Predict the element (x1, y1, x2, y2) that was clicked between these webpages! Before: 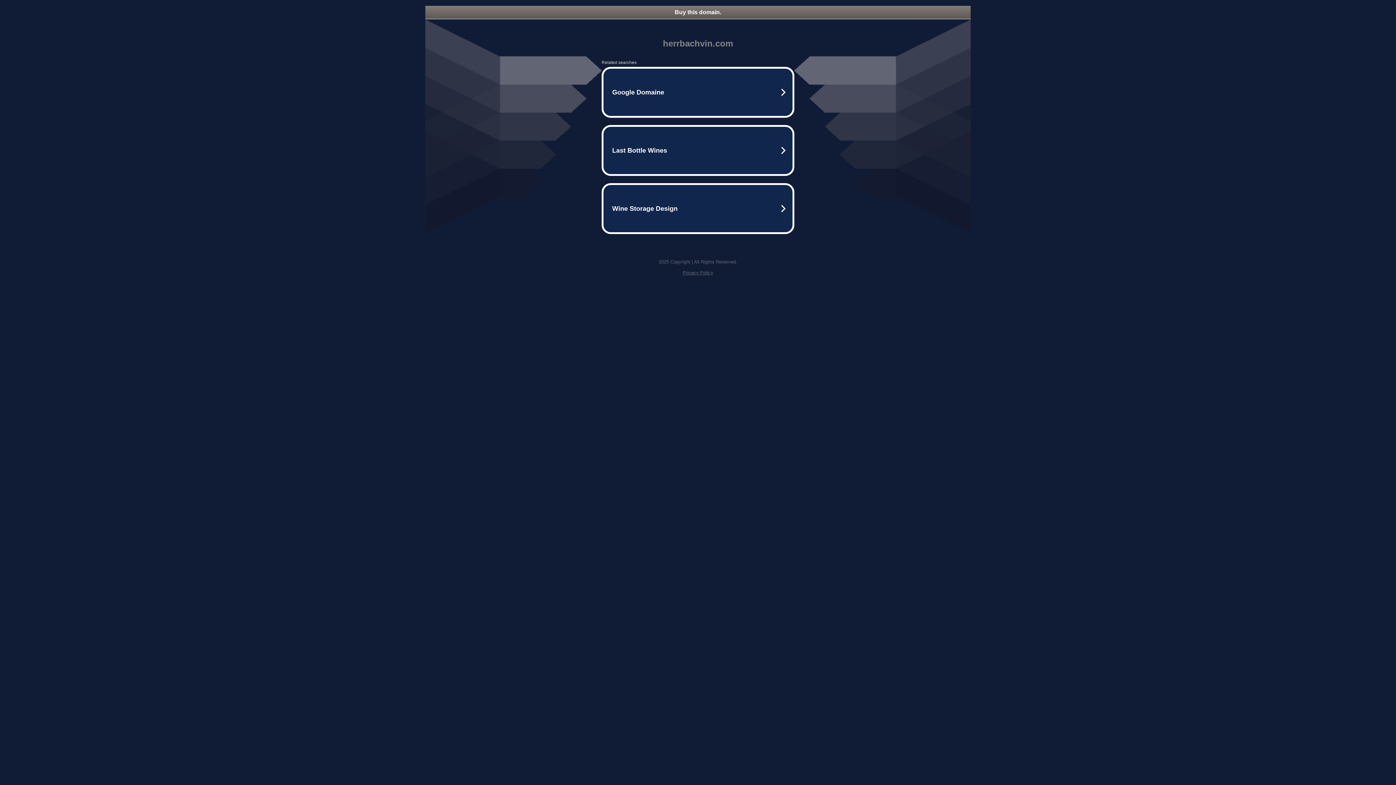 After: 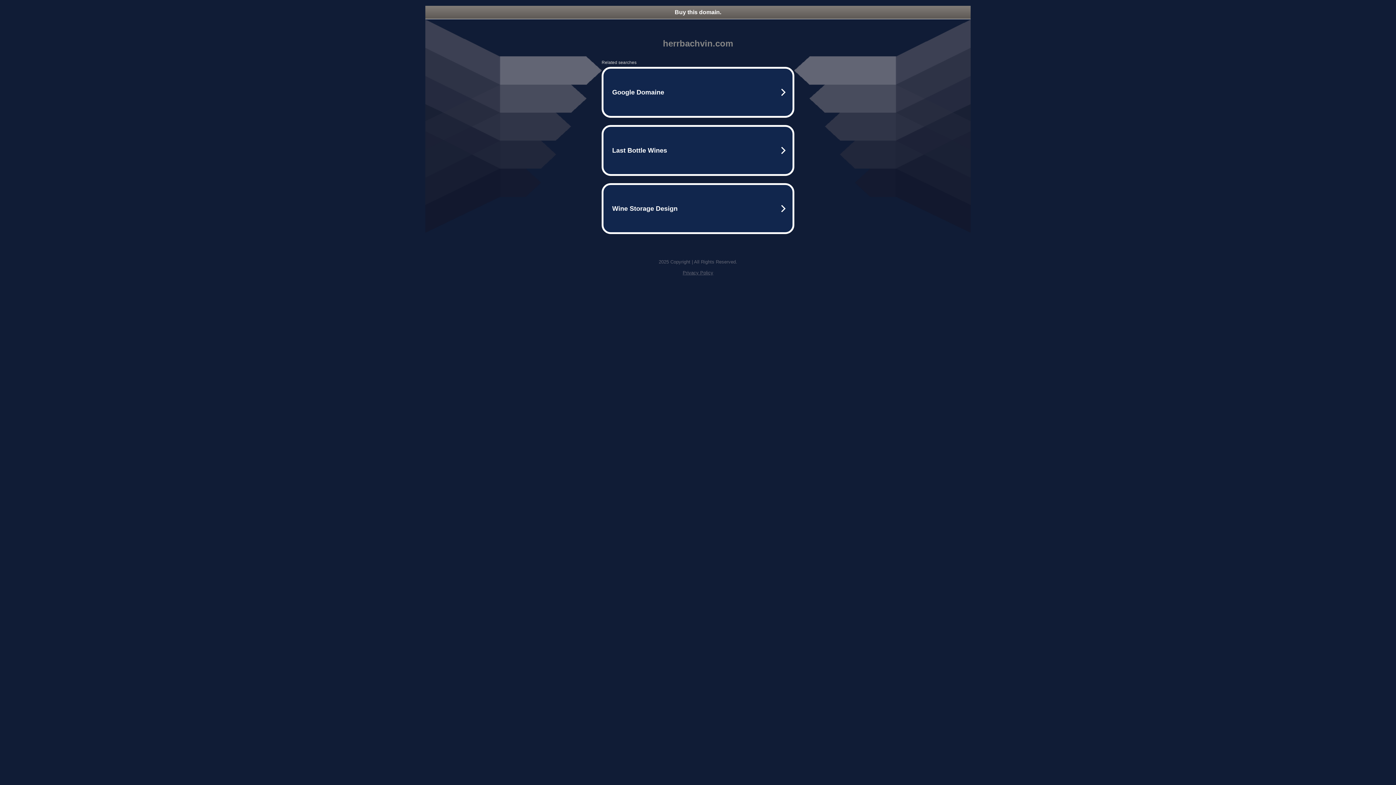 Action: label: Privacy Policy bbox: (682, 270, 713, 275)